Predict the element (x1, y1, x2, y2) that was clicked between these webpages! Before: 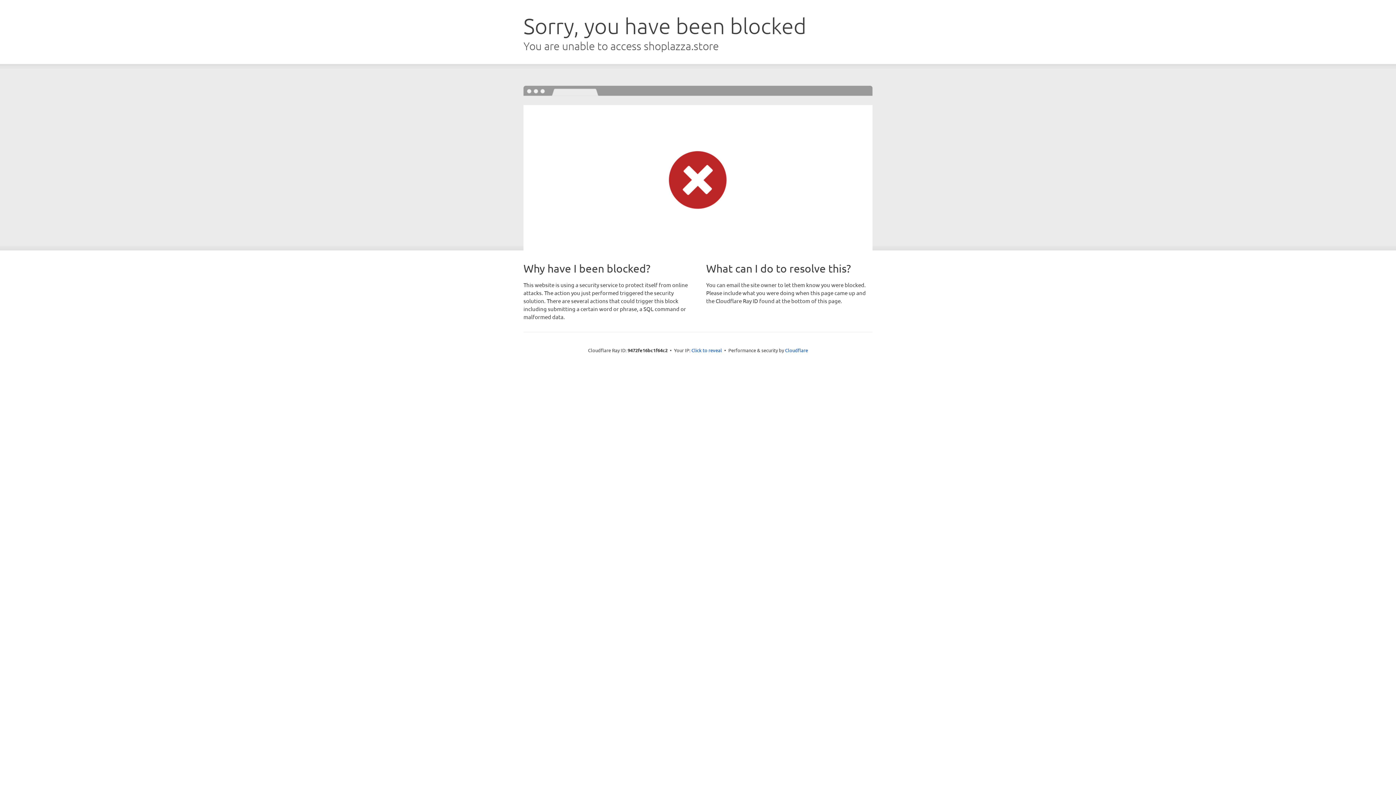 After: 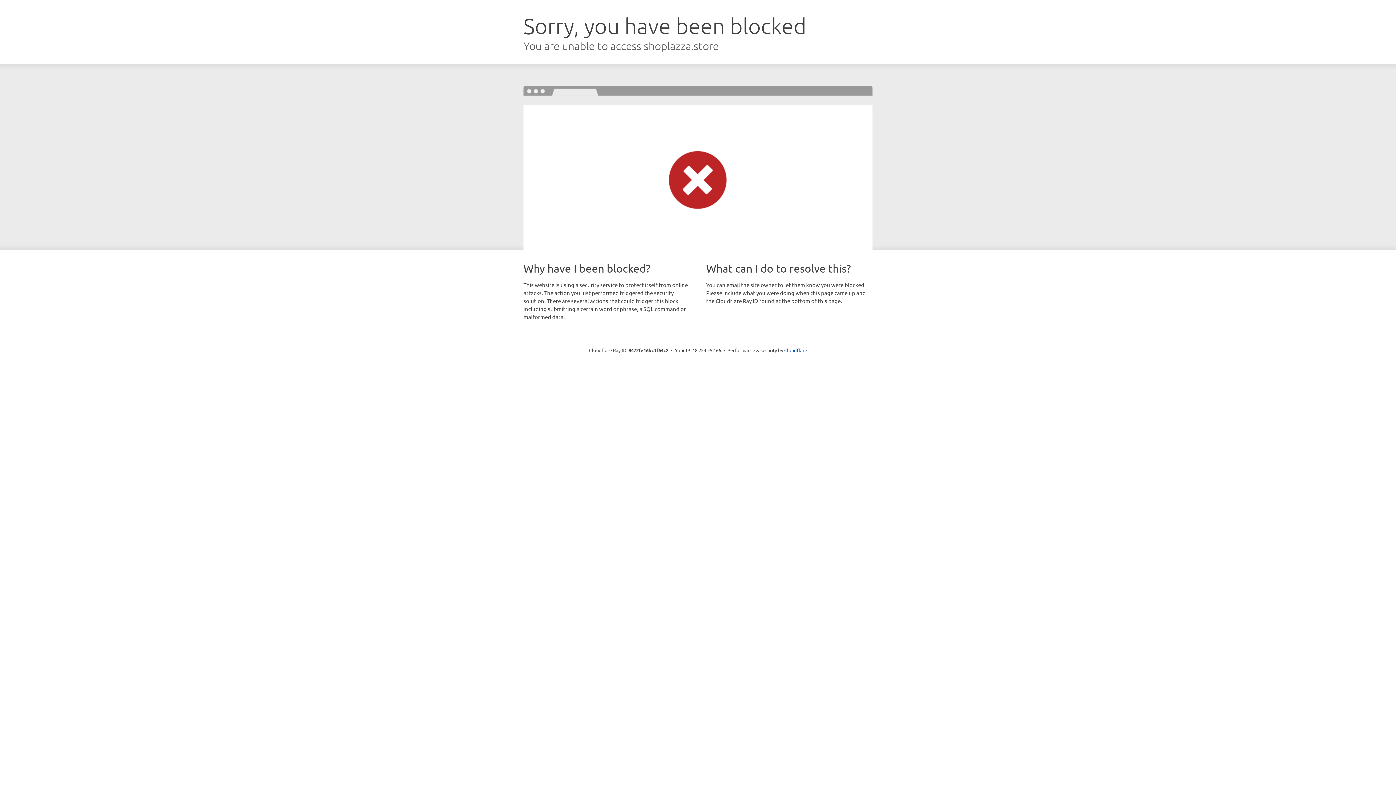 Action: label: Click to reveal bbox: (691, 346, 722, 353)